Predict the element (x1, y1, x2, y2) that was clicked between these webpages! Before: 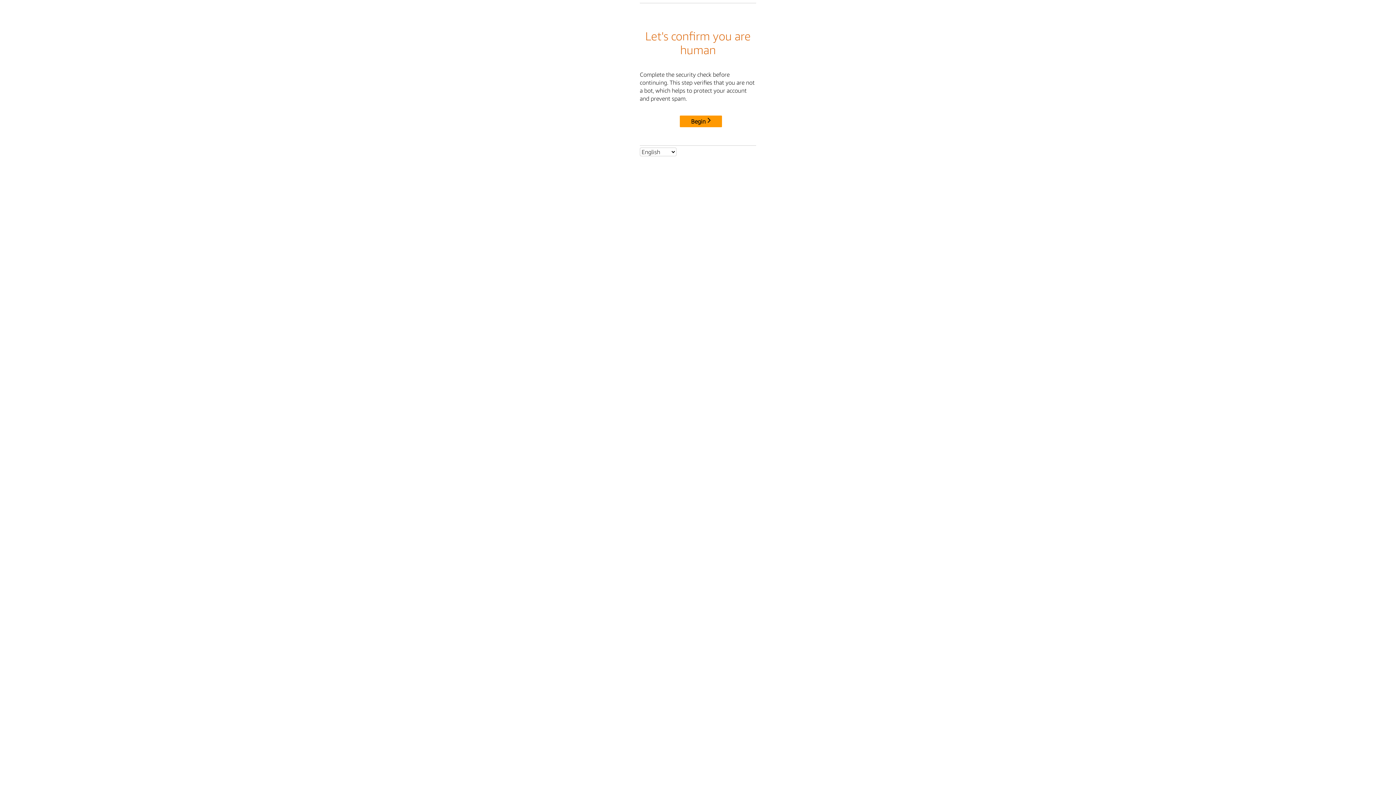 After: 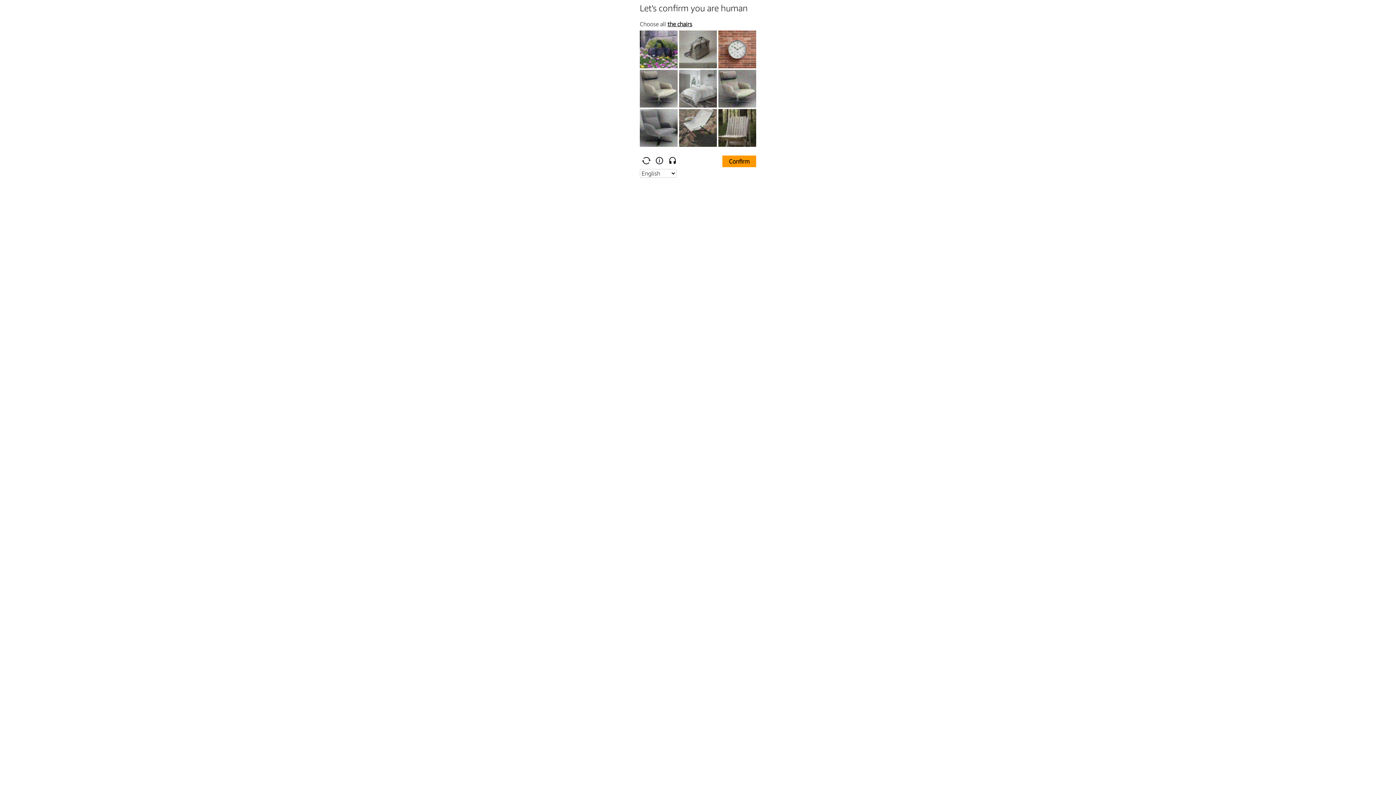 Action: label: Begin bbox: (680, 115, 722, 127)